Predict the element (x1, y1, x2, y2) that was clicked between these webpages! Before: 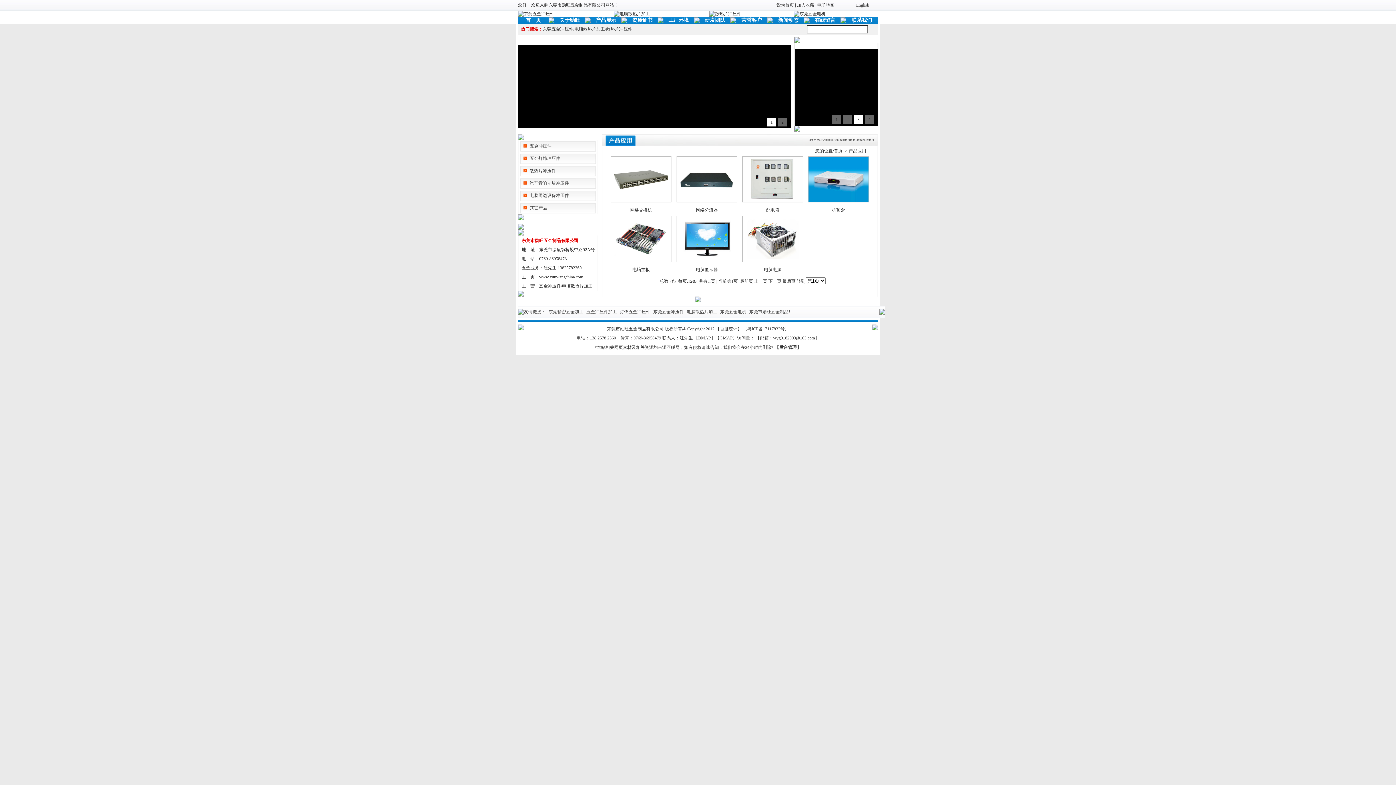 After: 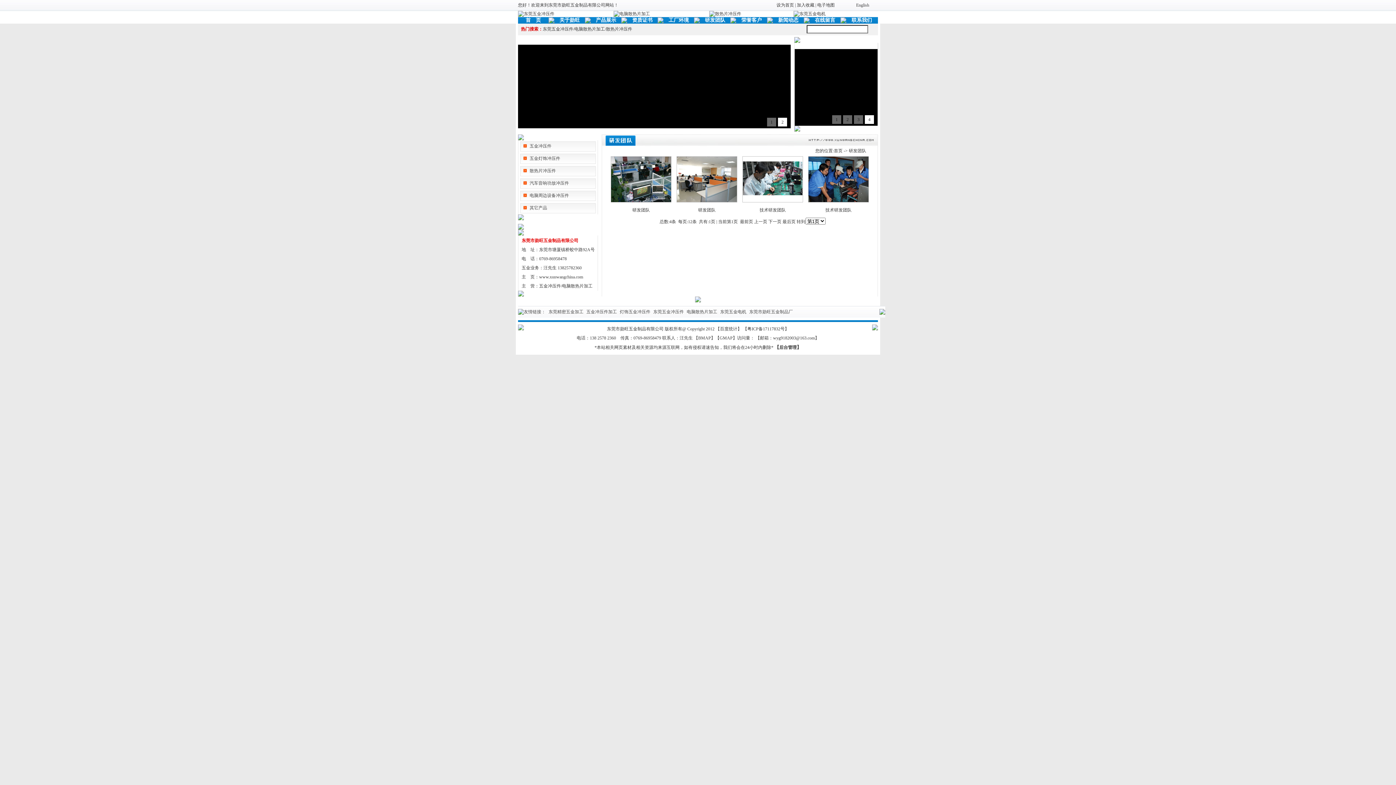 Action: bbox: (705, 17, 725, 22) label: 研发团队